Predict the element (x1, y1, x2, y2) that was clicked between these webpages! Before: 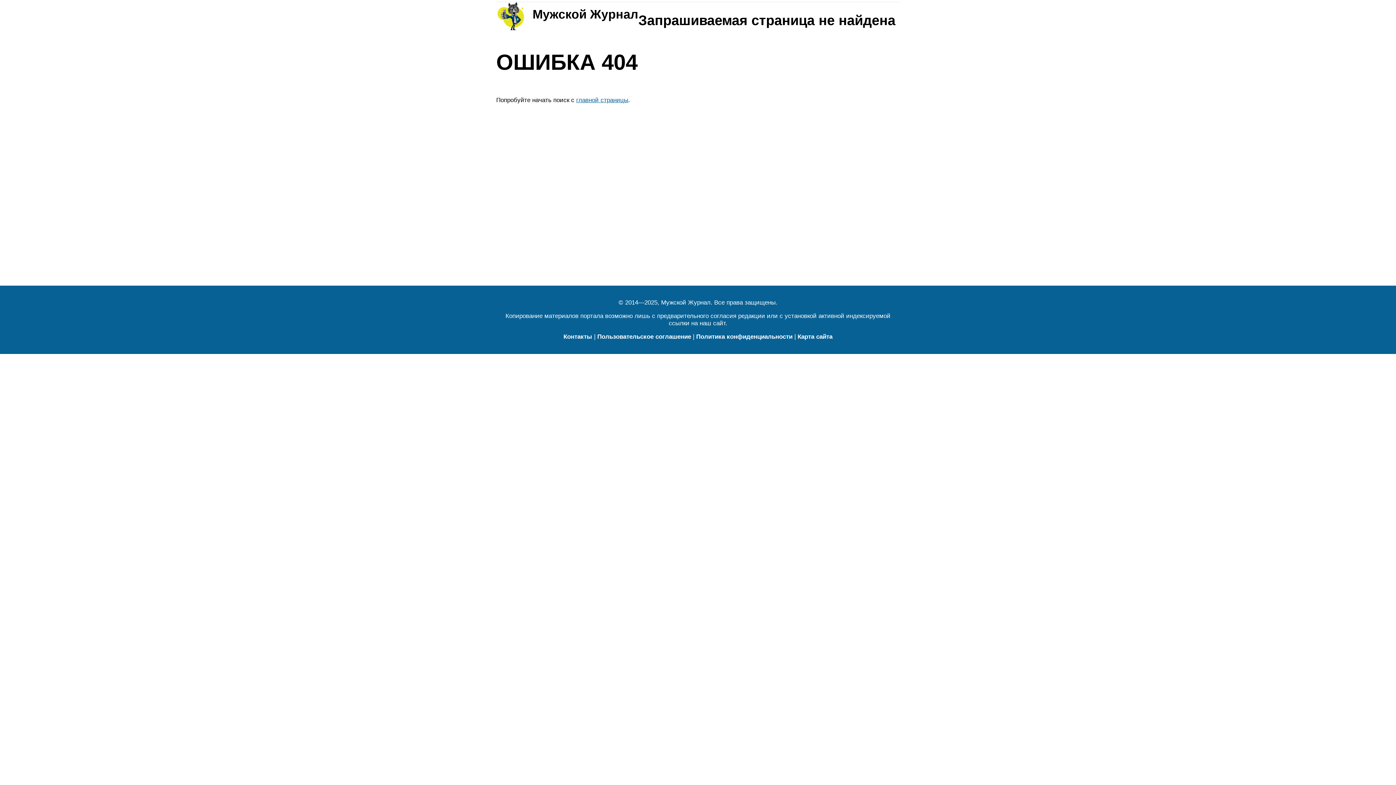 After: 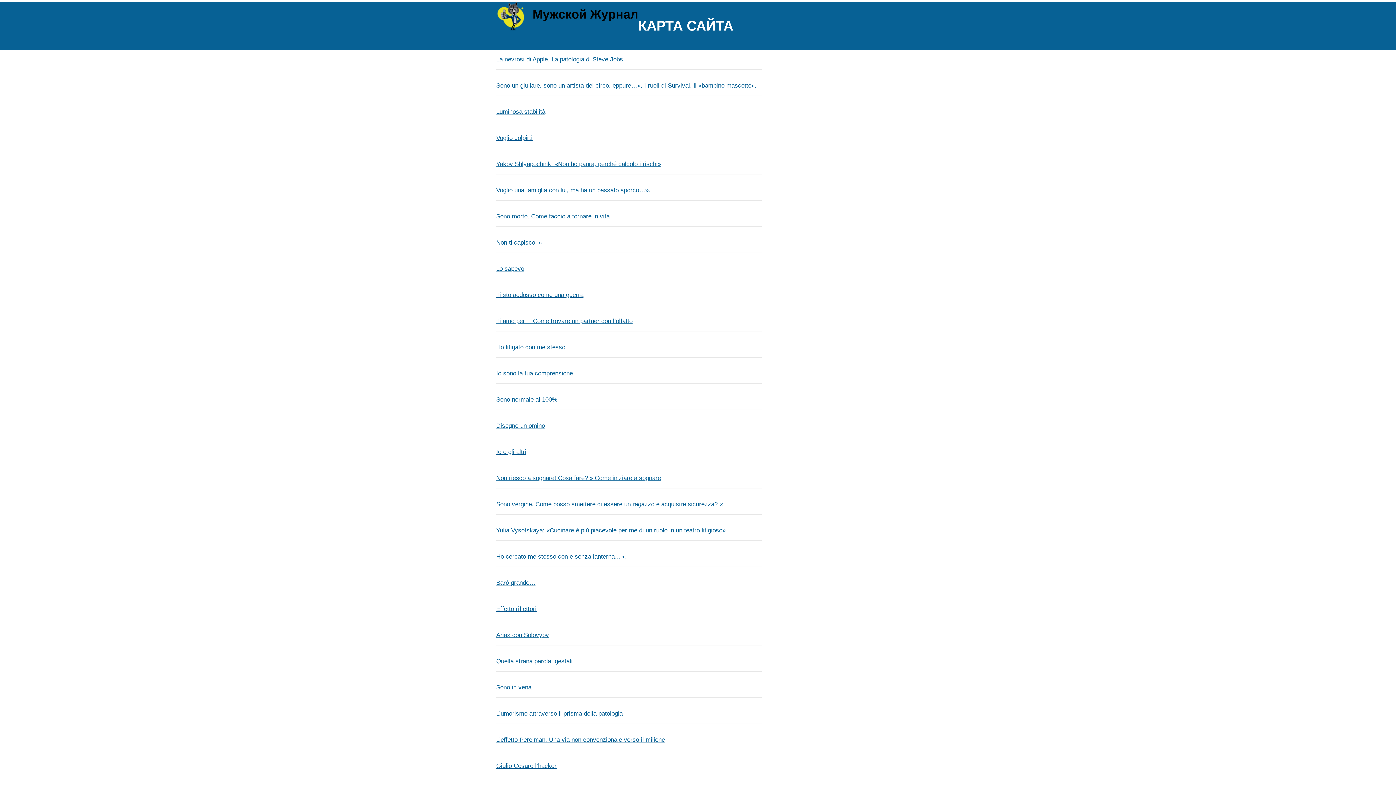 Action: bbox: (797, 333, 832, 340) label: Карта сайта